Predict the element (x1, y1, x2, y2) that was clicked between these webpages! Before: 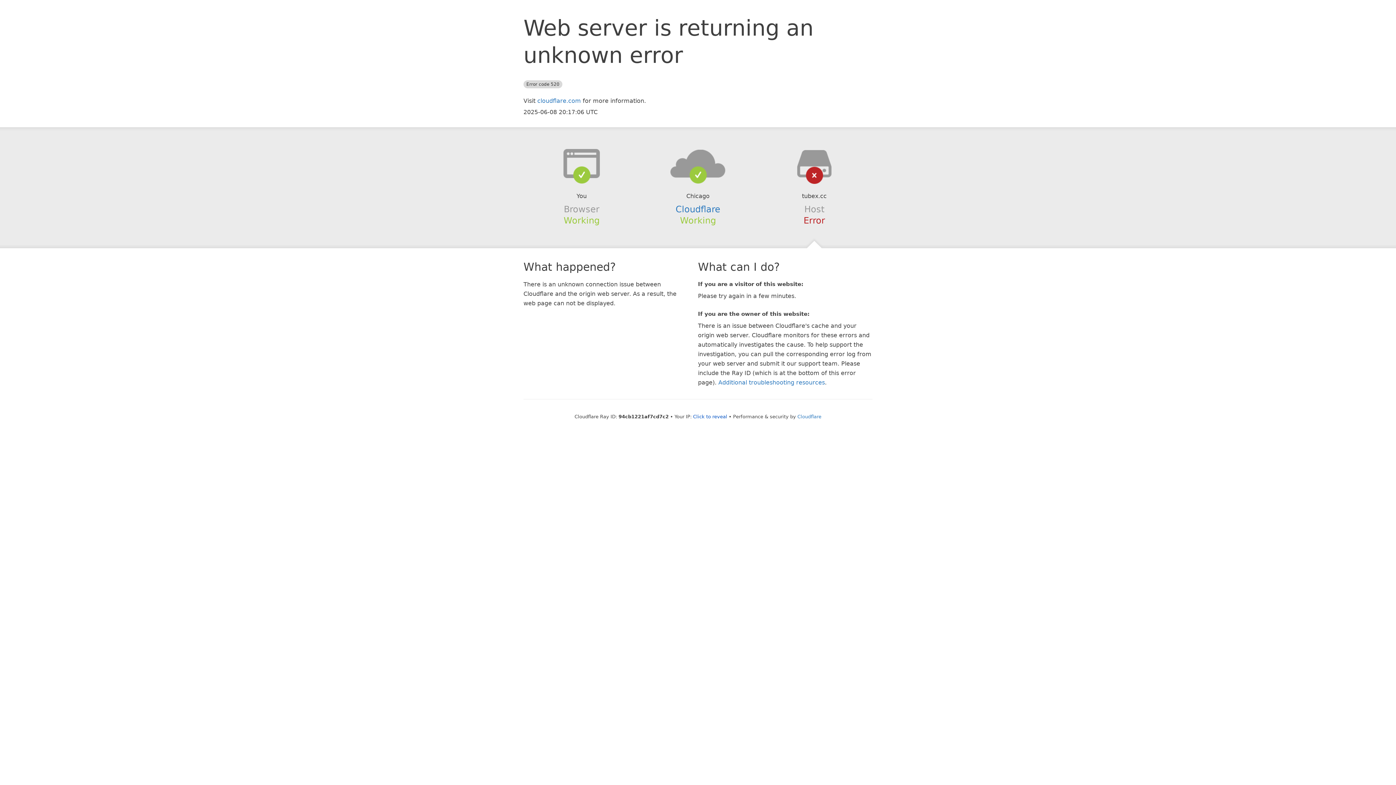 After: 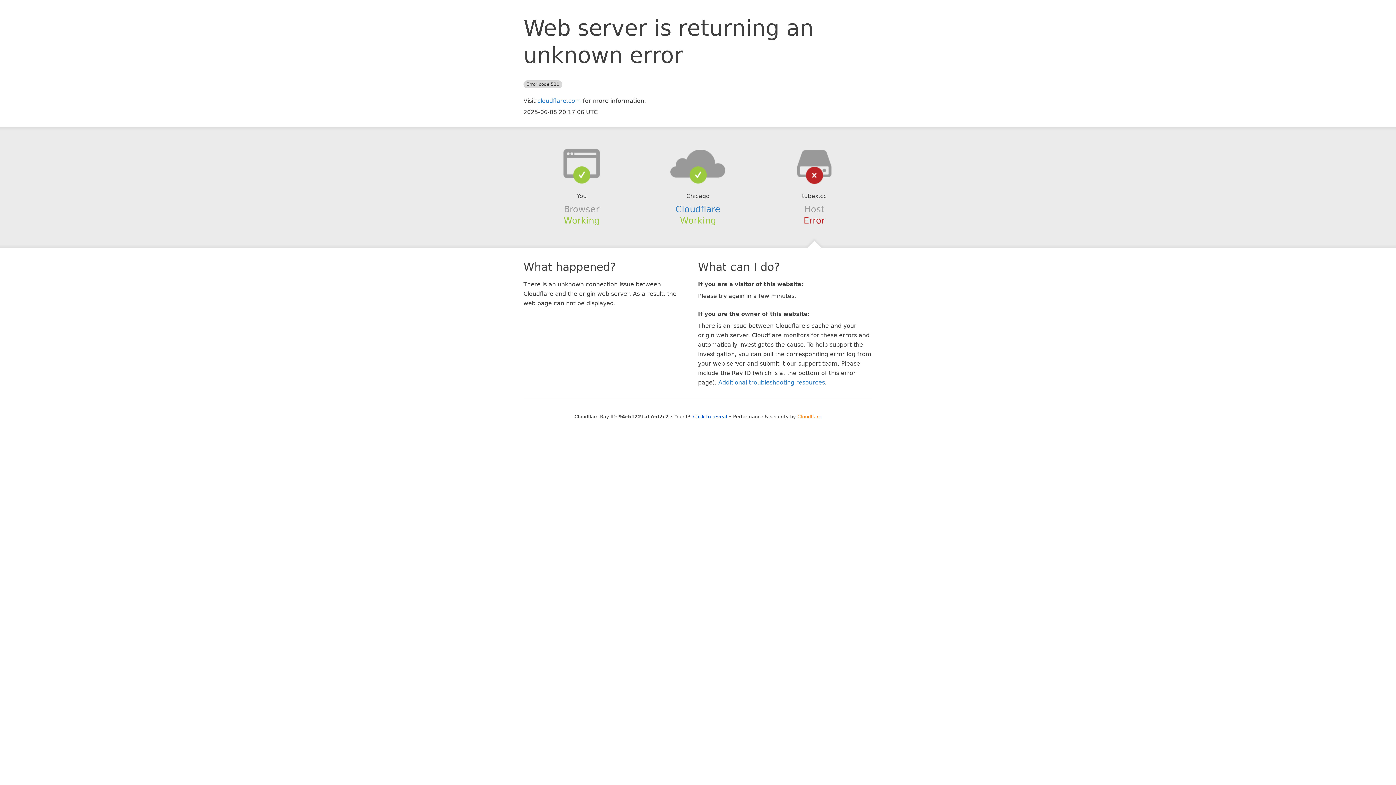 Action: label: Cloudflare bbox: (797, 414, 821, 419)